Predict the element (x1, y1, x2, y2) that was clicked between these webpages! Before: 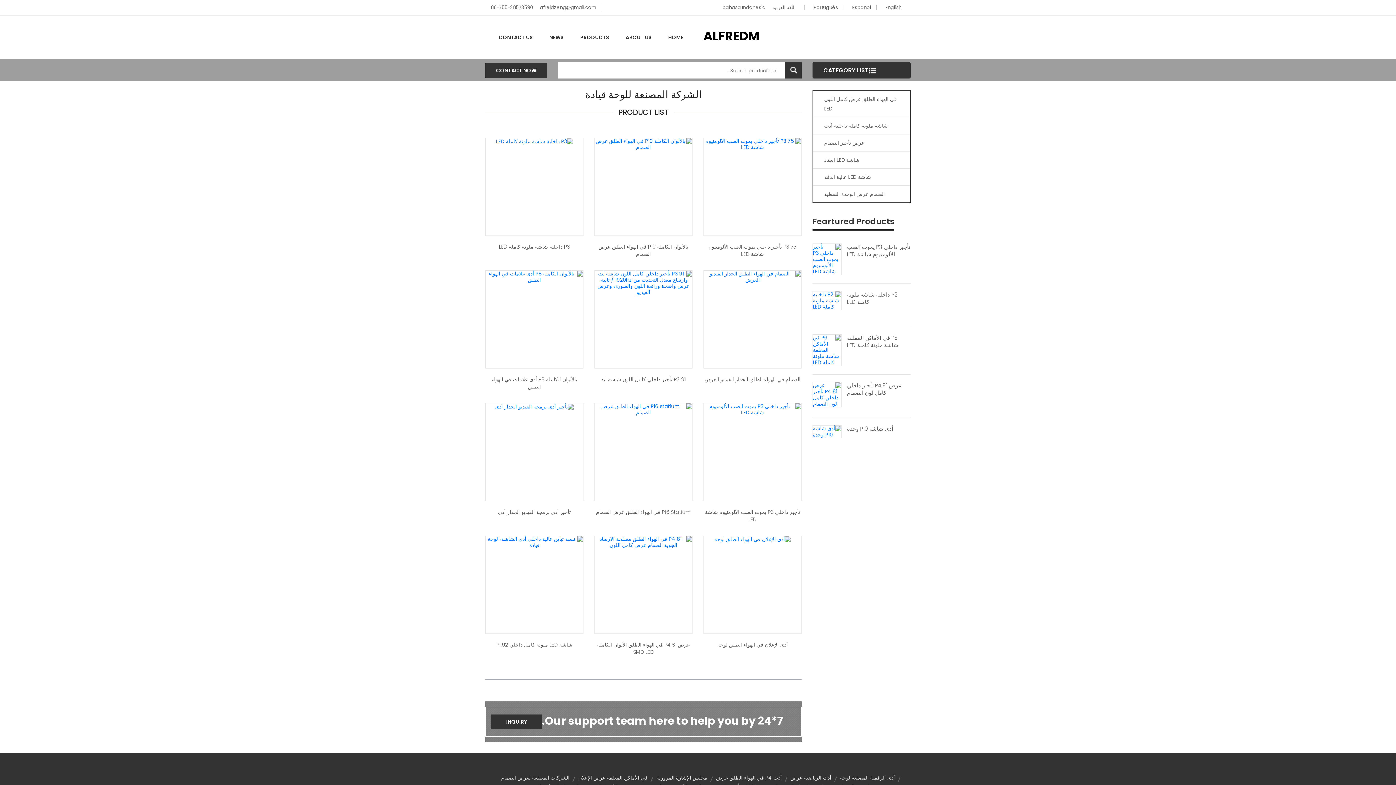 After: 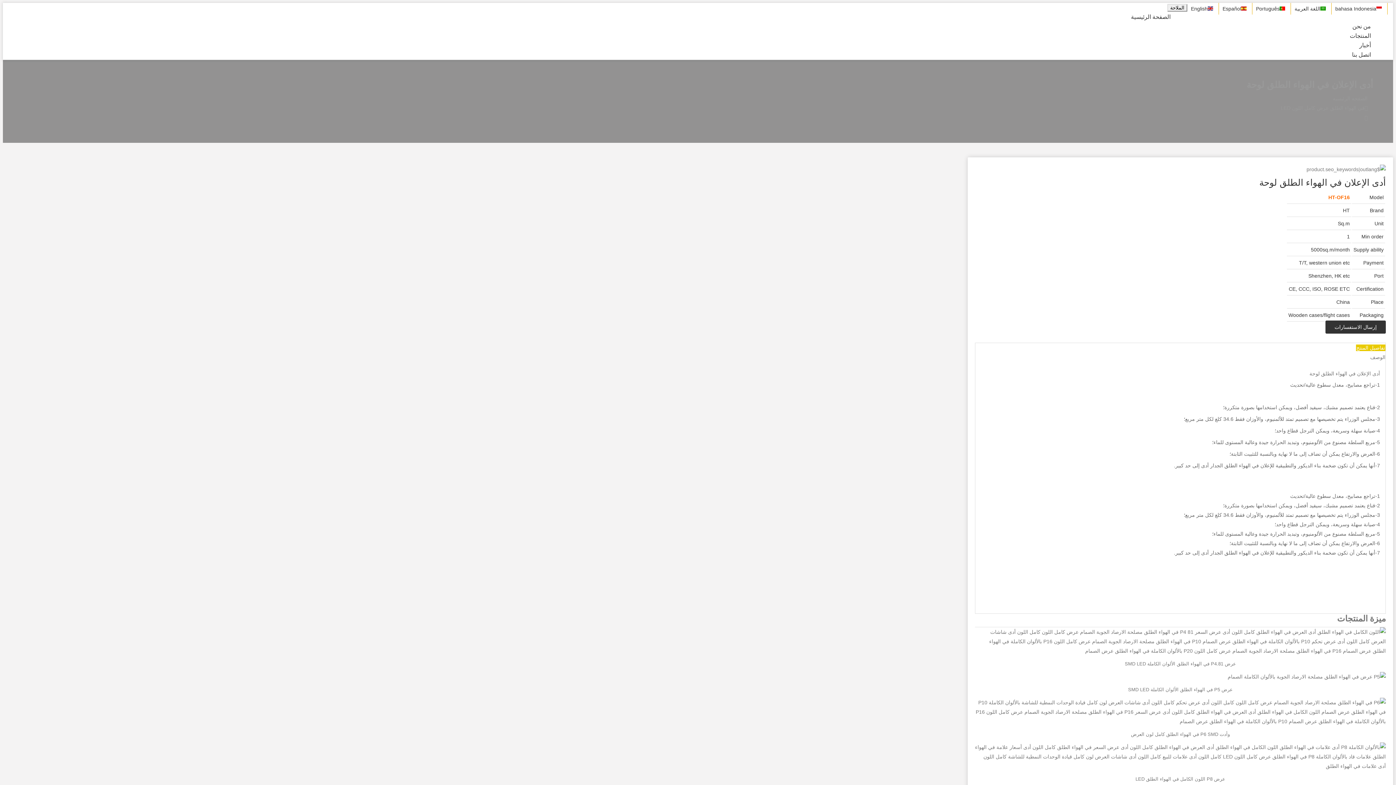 Action: label: أدى الإعلان في الهواء الطلق لوحة bbox: (703, 641, 801, 648)